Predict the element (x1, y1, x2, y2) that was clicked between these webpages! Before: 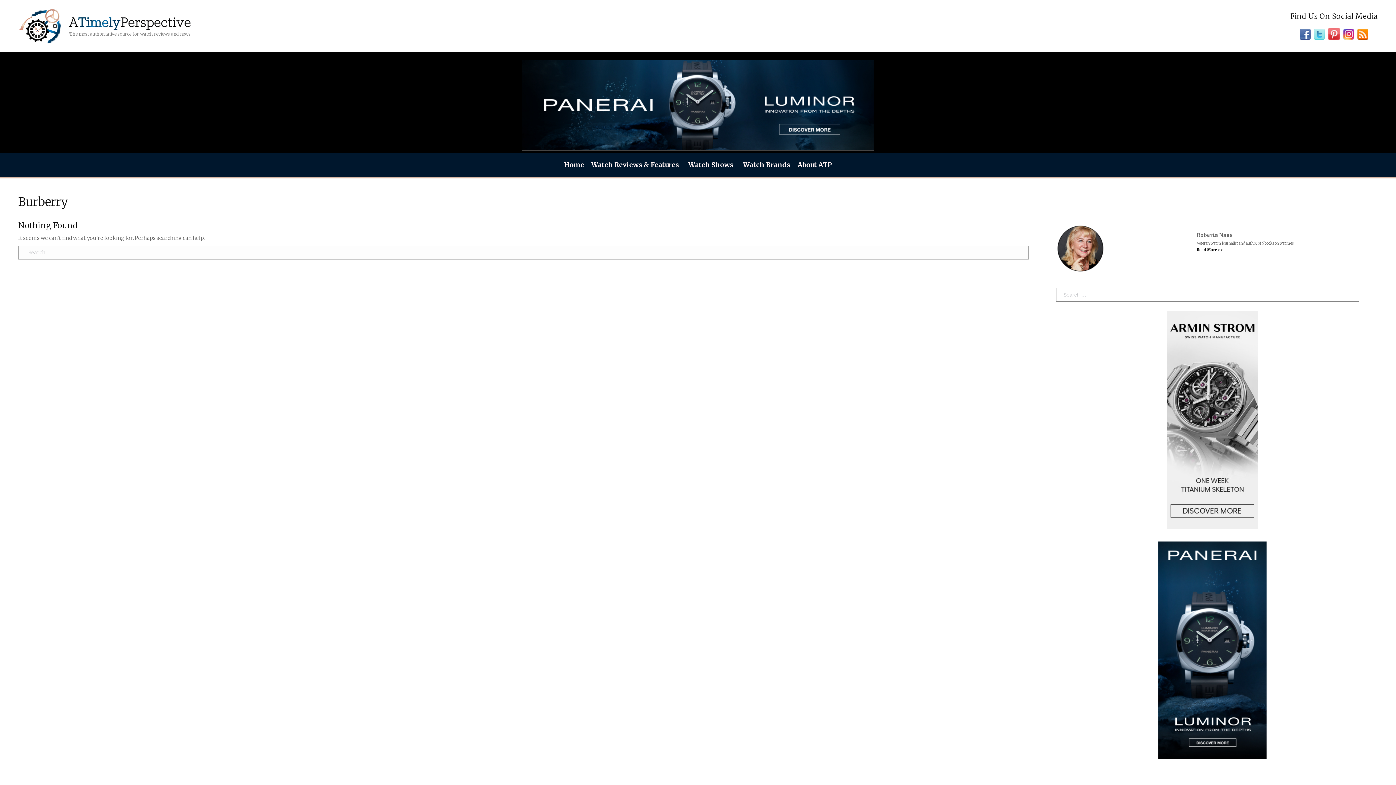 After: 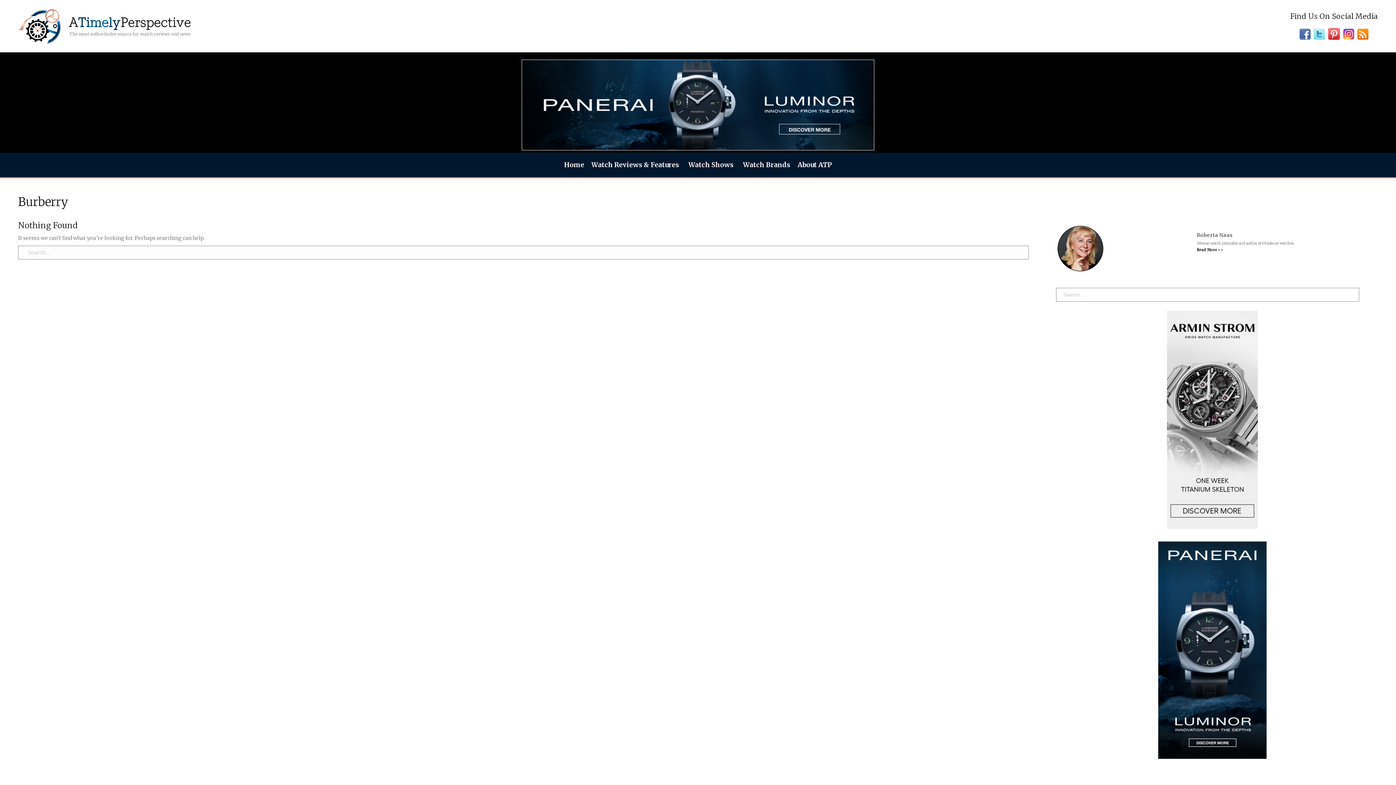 Action: bbox: (1298, 29, 1312, 35)